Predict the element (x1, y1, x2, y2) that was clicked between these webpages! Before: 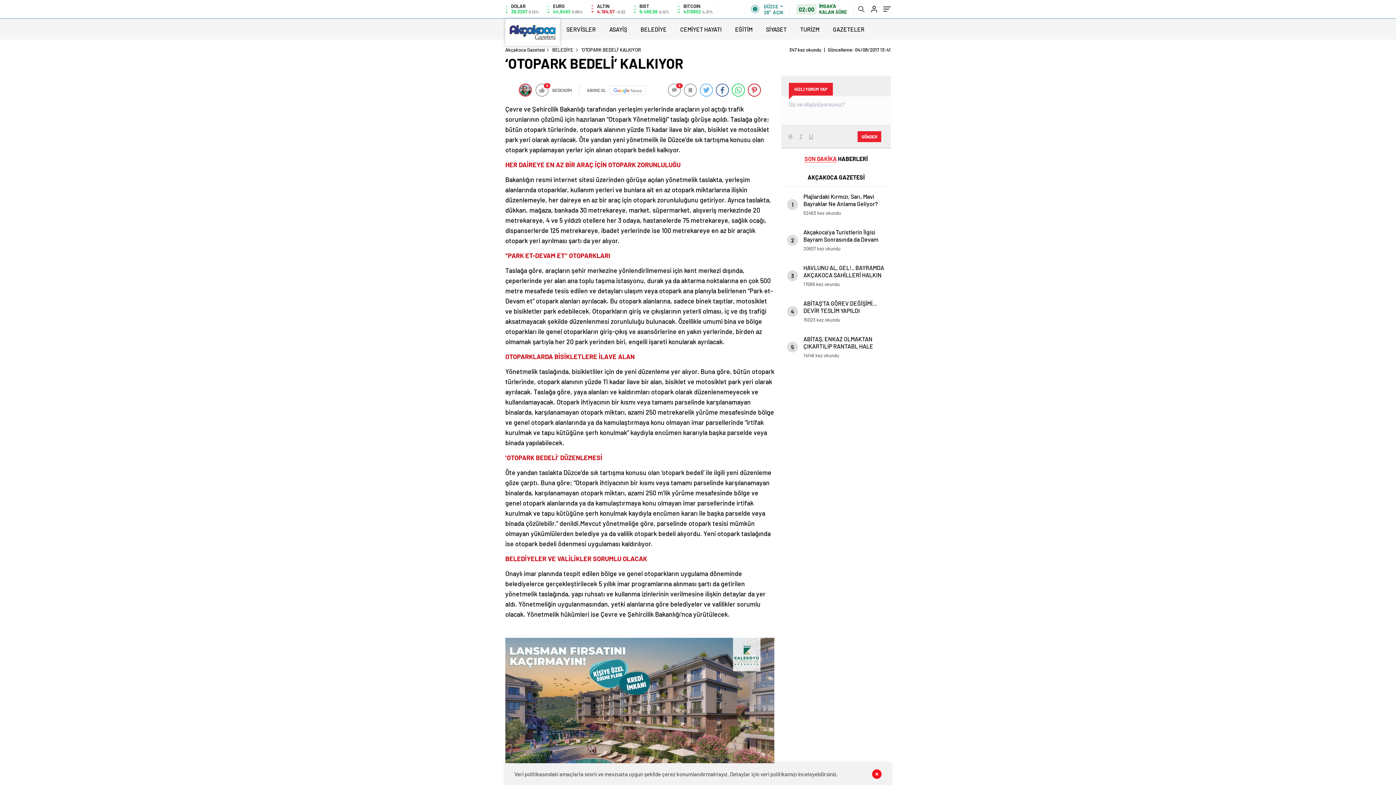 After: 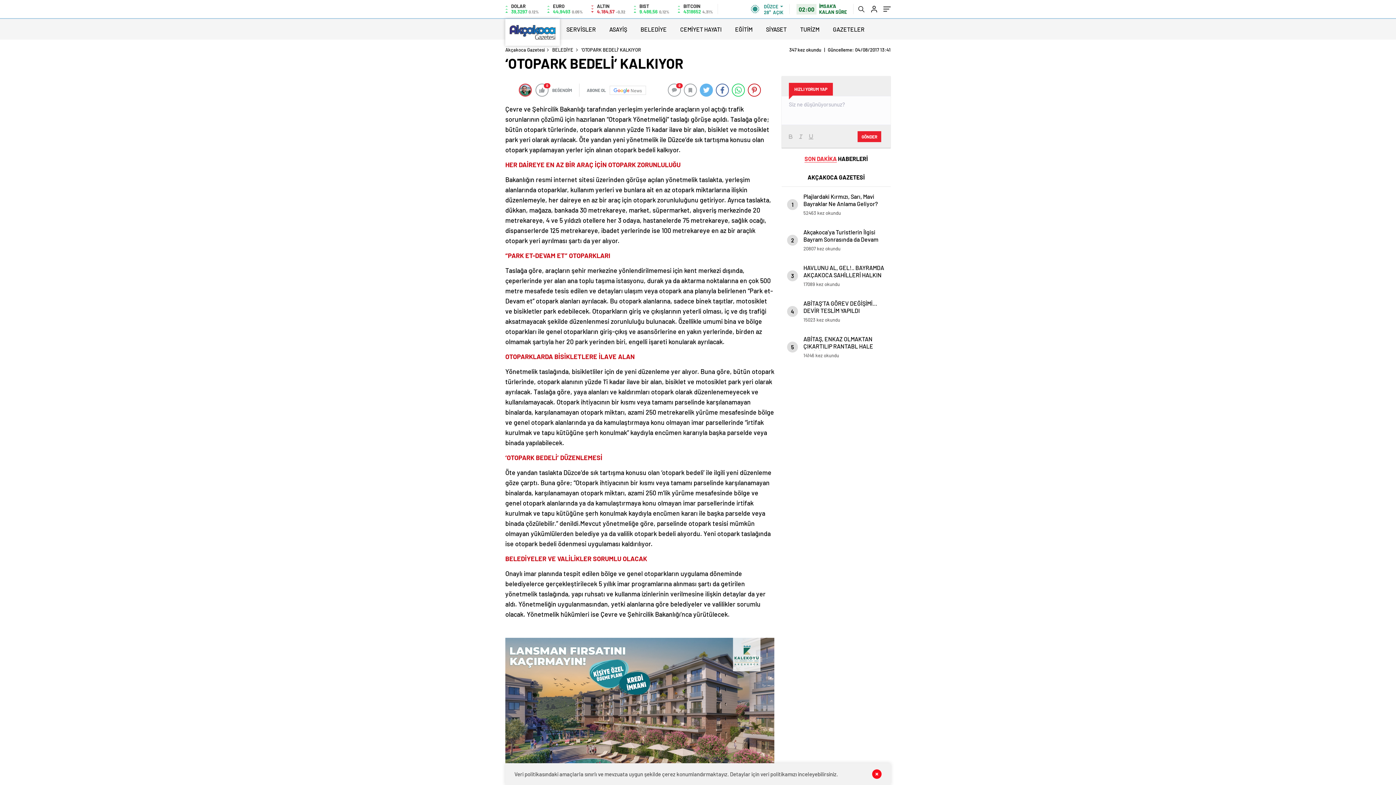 Action: bbox: (700, 83, 713, 96)